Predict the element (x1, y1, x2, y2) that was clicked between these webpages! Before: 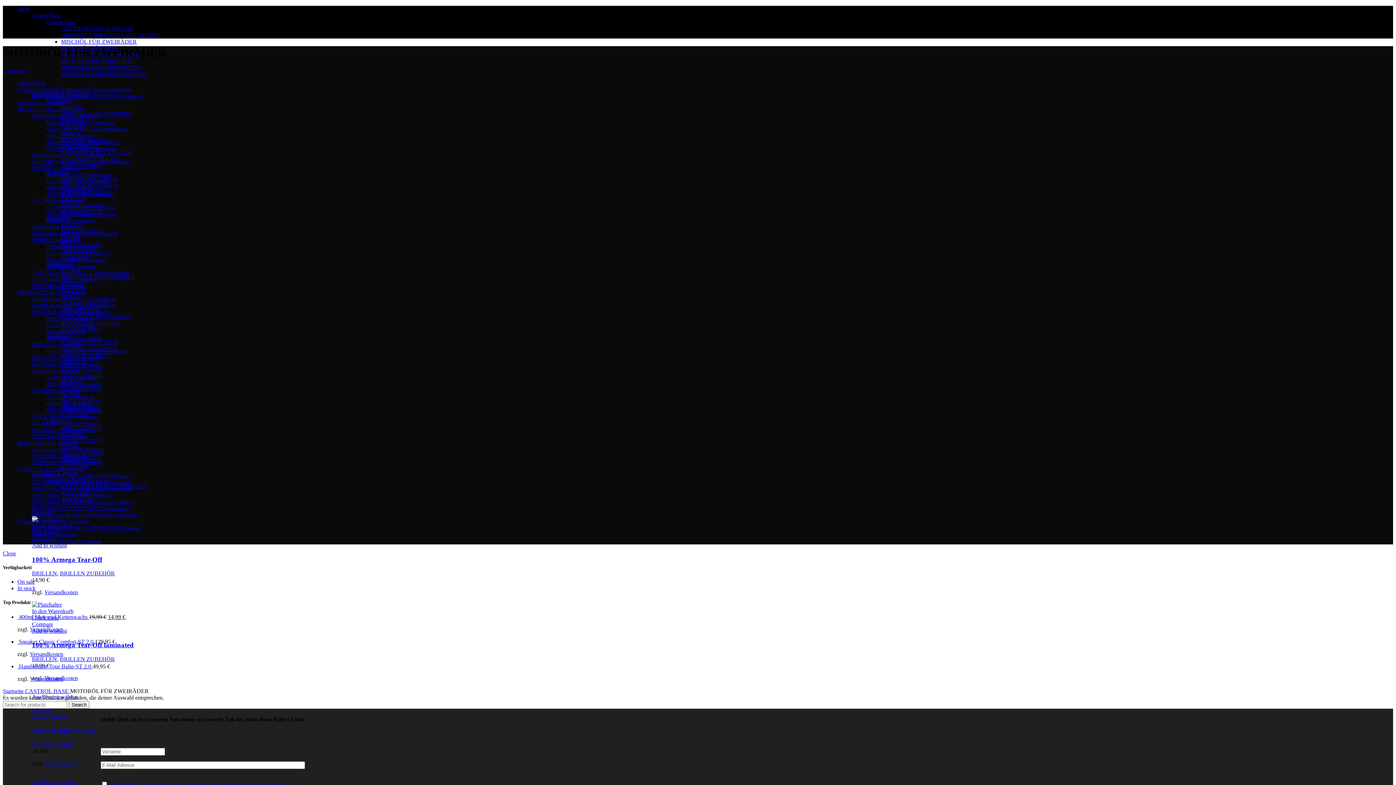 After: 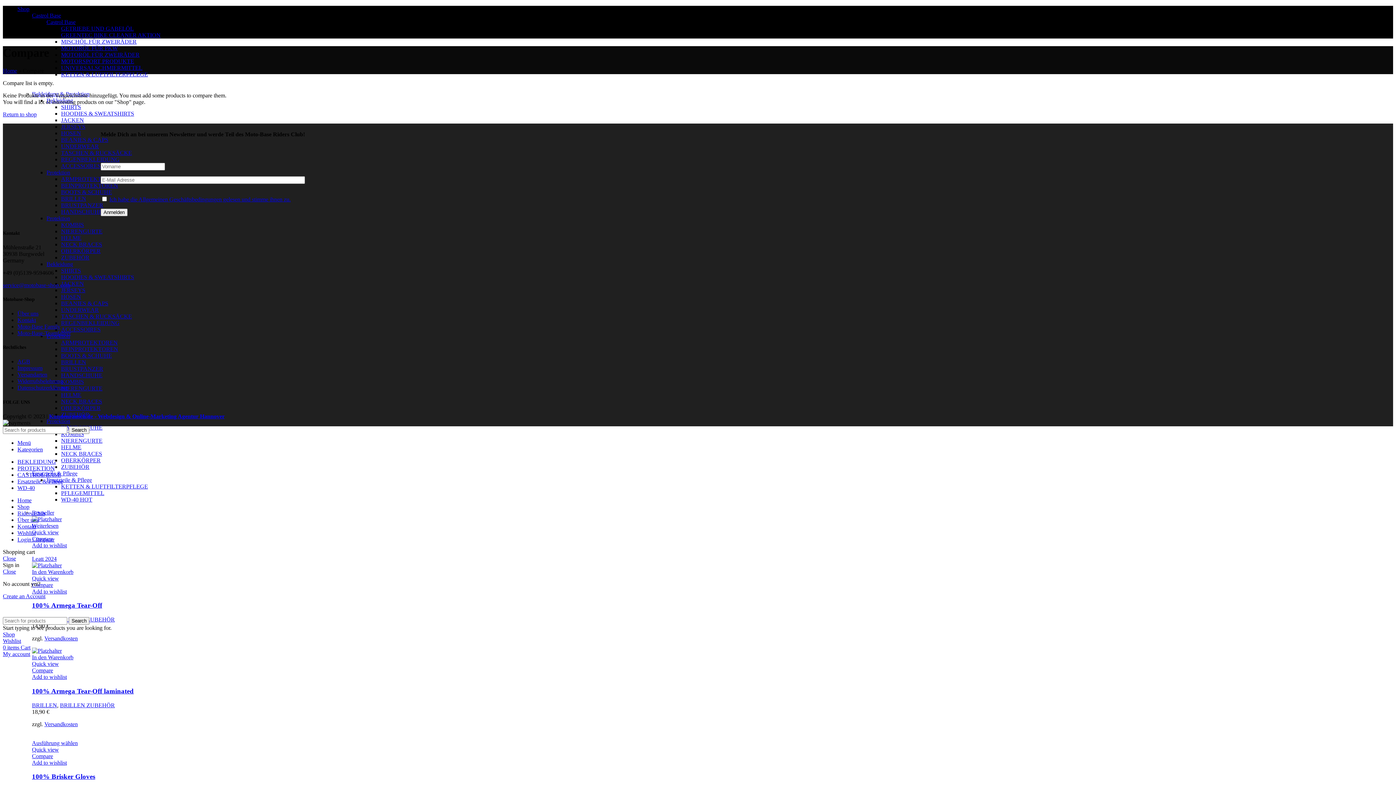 Action: bbox: (32, 707, 53, 713) label: Compare